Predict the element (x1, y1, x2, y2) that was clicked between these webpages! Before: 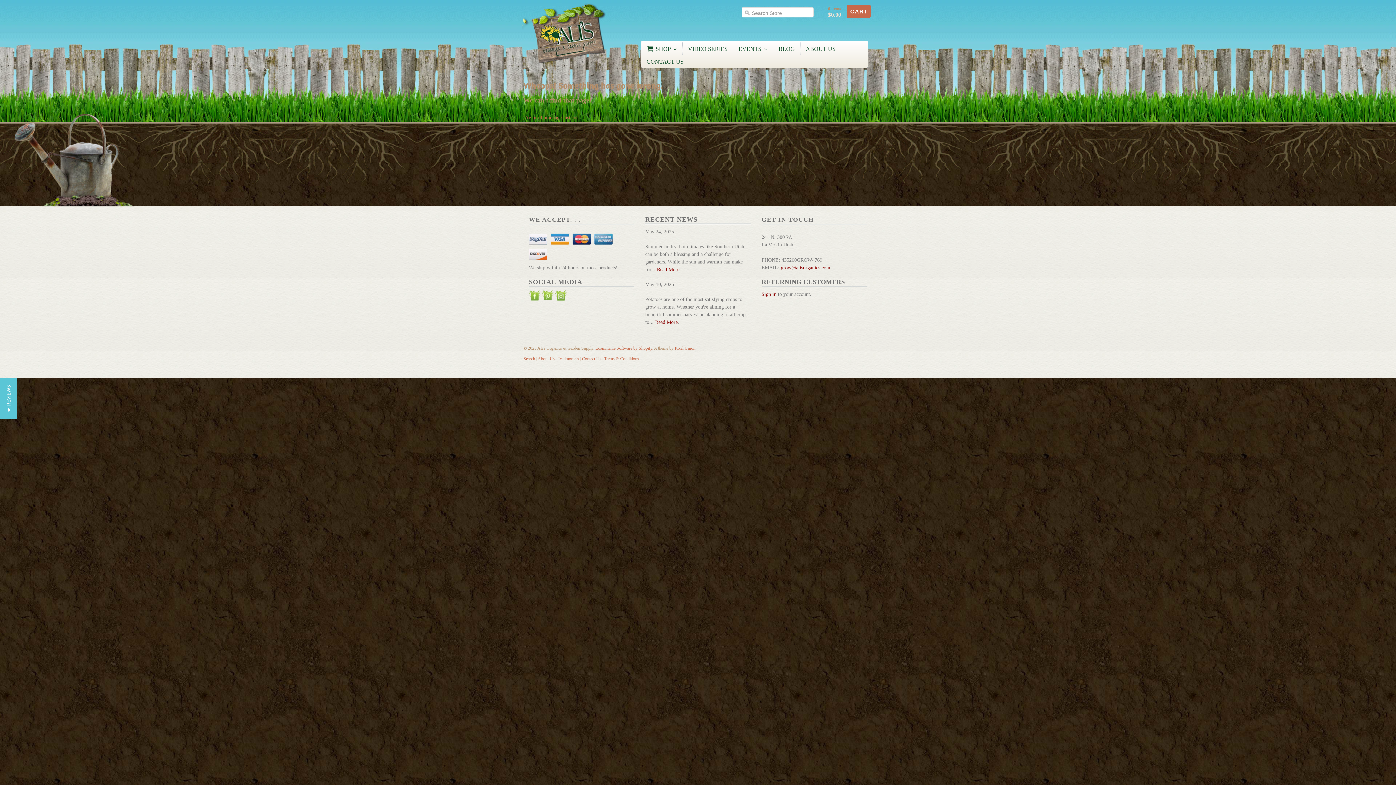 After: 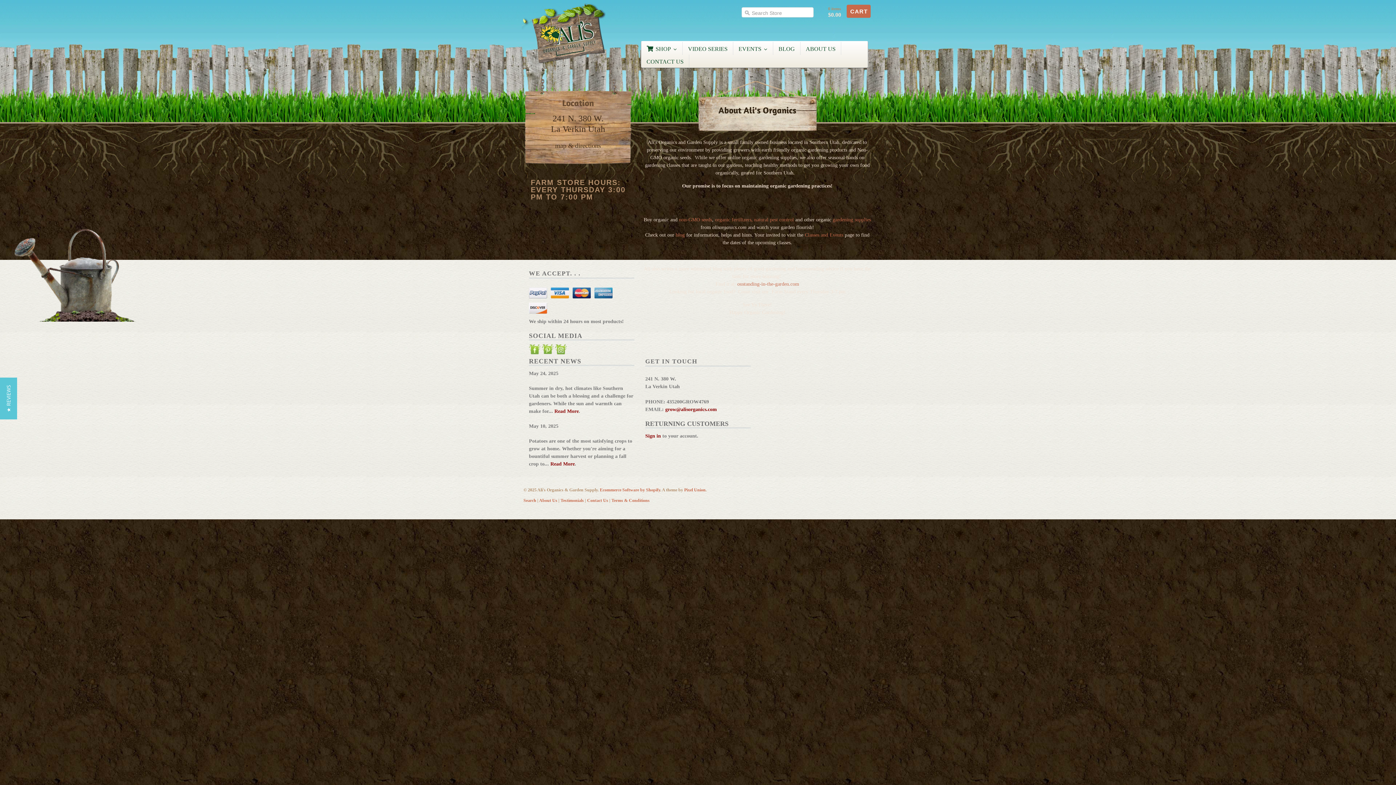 Action: label: About Us bbox: (537, 356, 554, 361)